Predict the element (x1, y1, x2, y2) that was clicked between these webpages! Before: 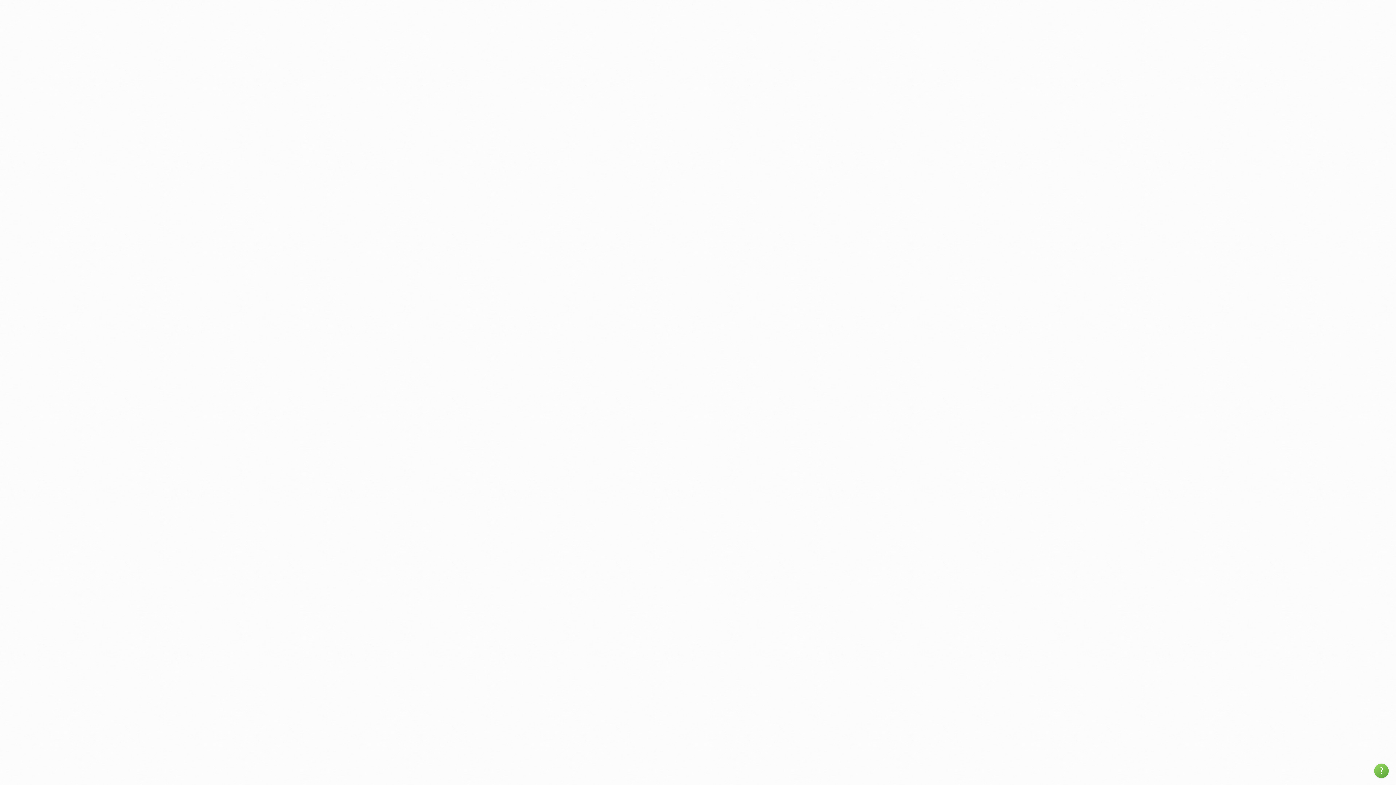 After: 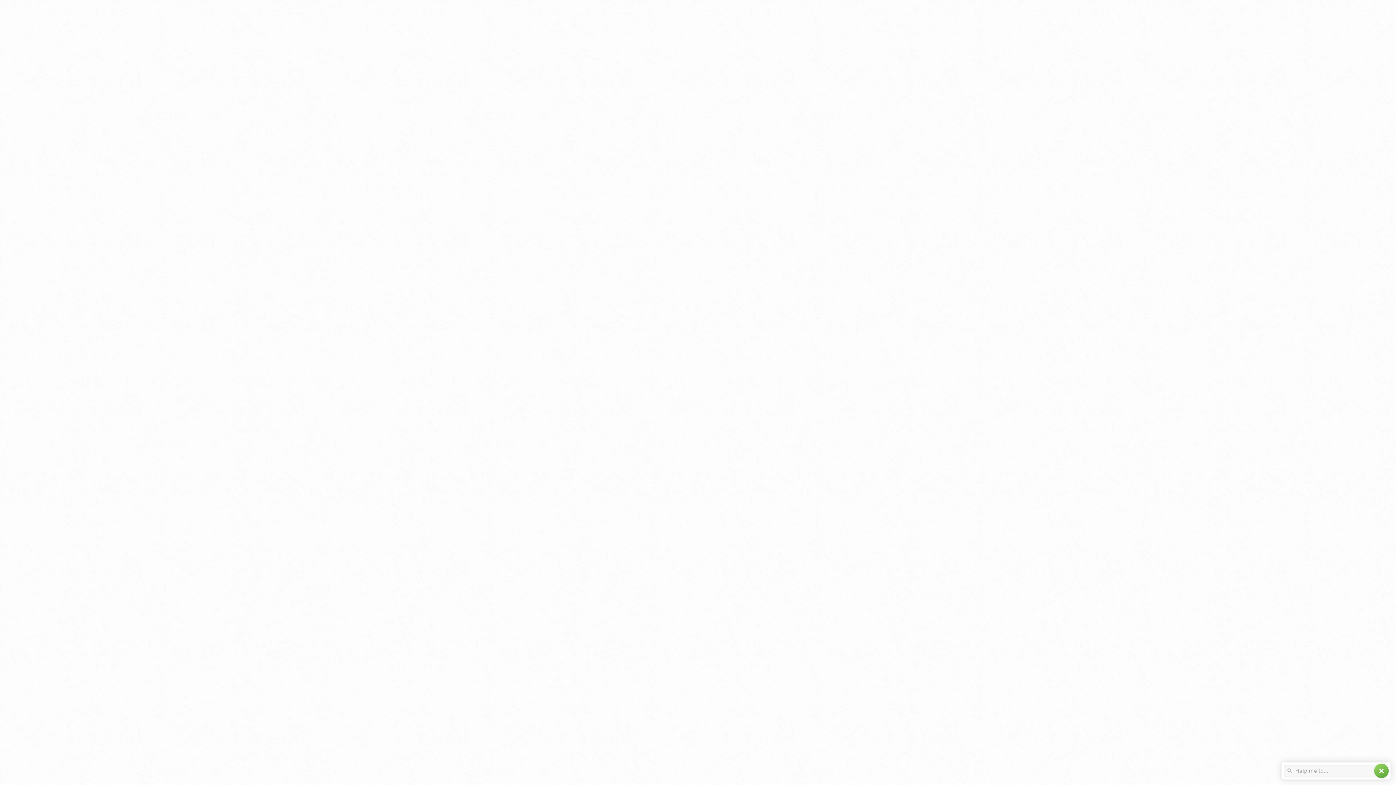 Action: label: help bbox: (1374, 764, 1389, 778)